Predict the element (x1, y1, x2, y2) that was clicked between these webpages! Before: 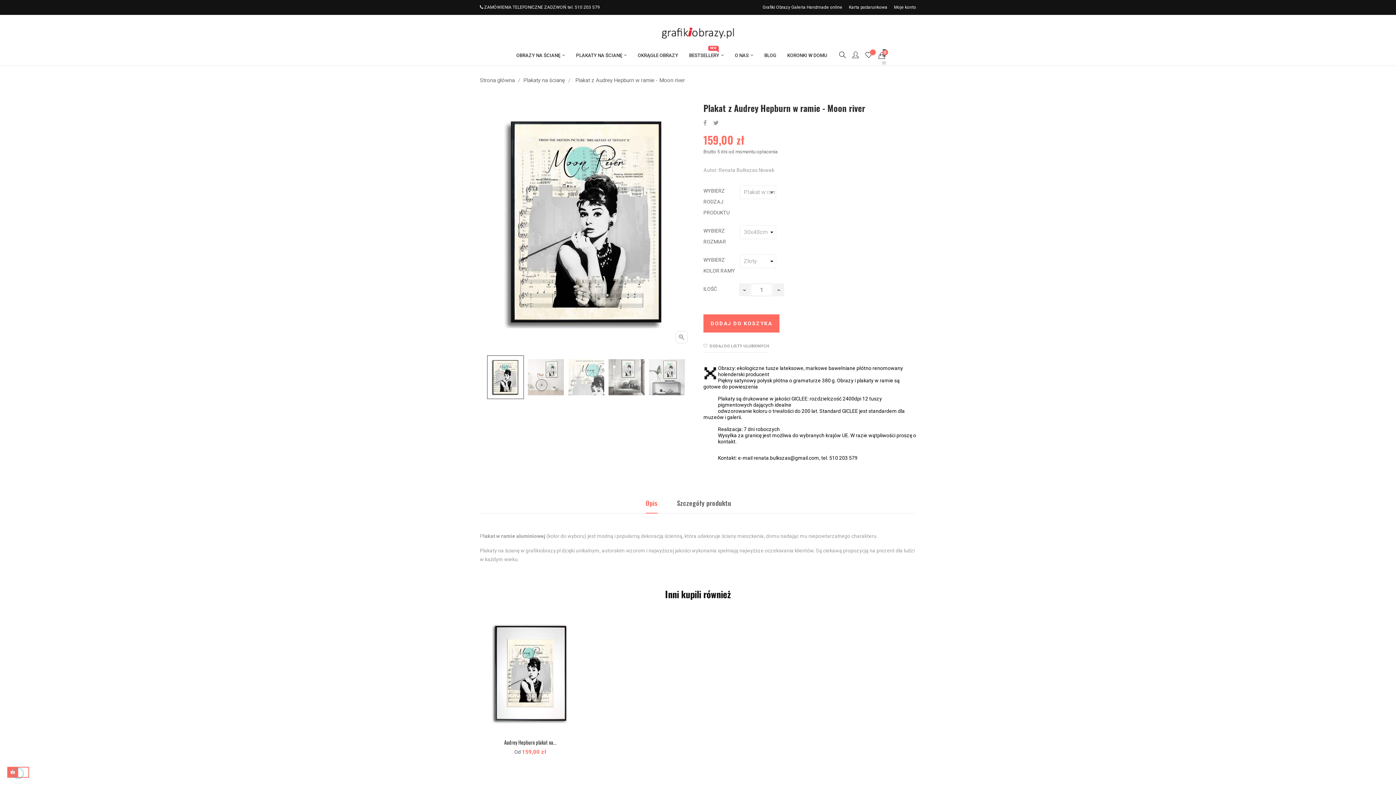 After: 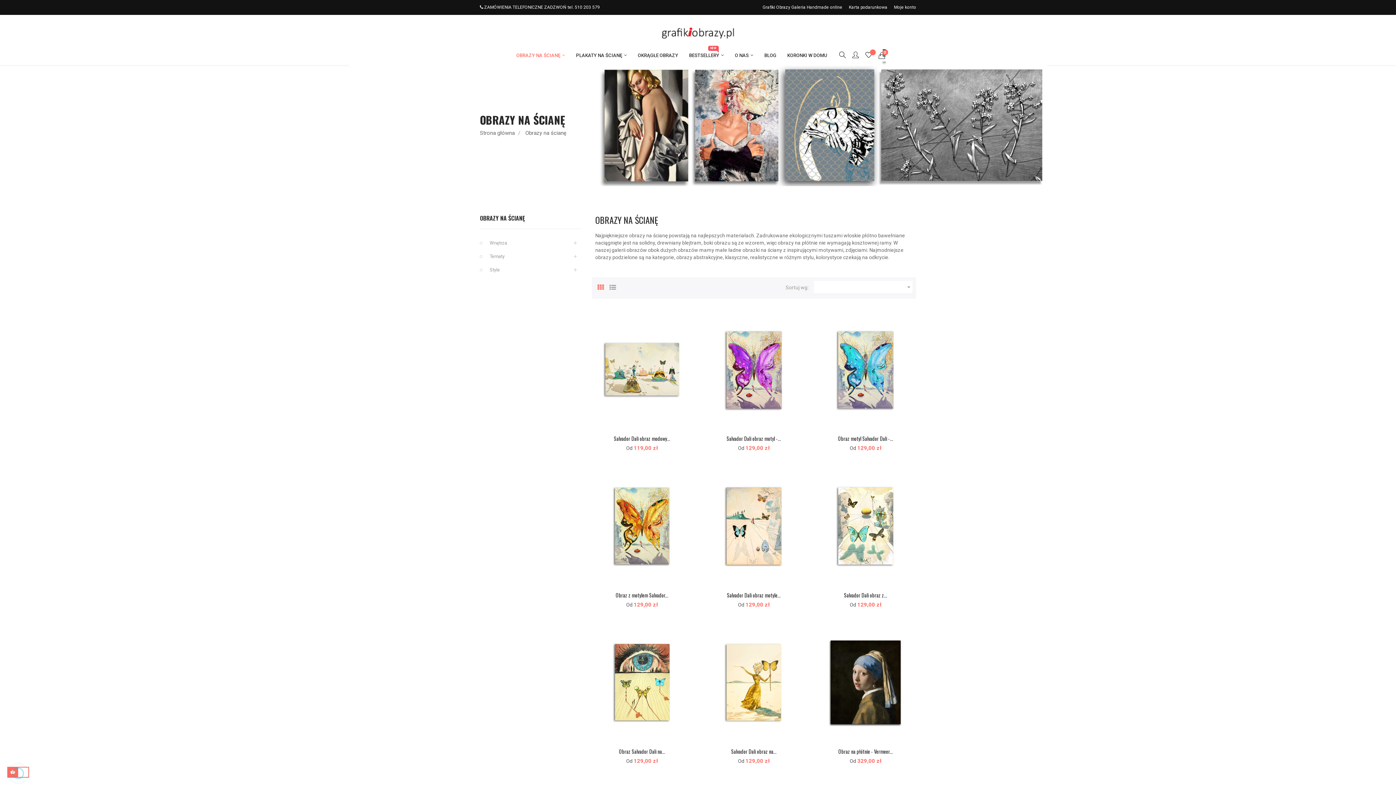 Action: bbox: (511, 45, 570, 65) label: OBRAZY NA ŚCIANĘ